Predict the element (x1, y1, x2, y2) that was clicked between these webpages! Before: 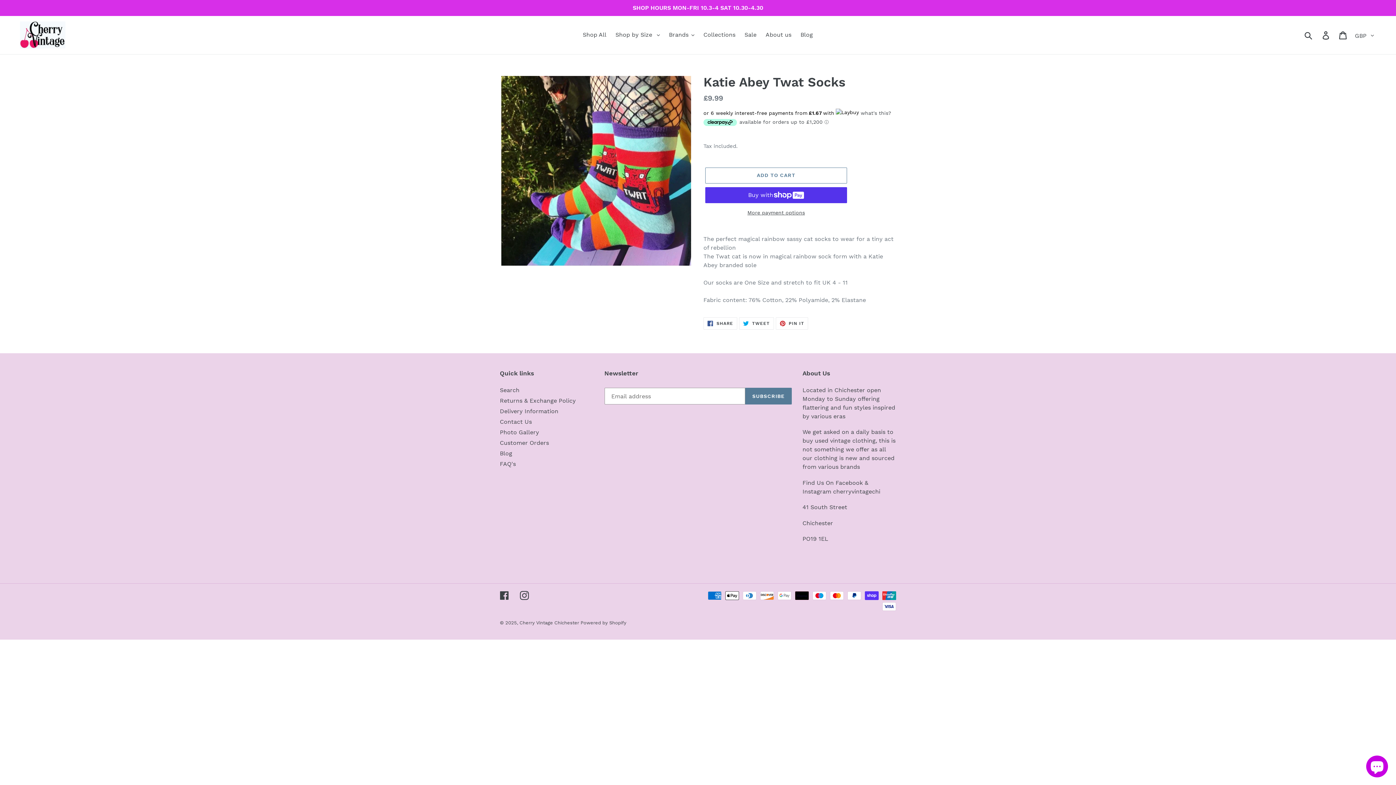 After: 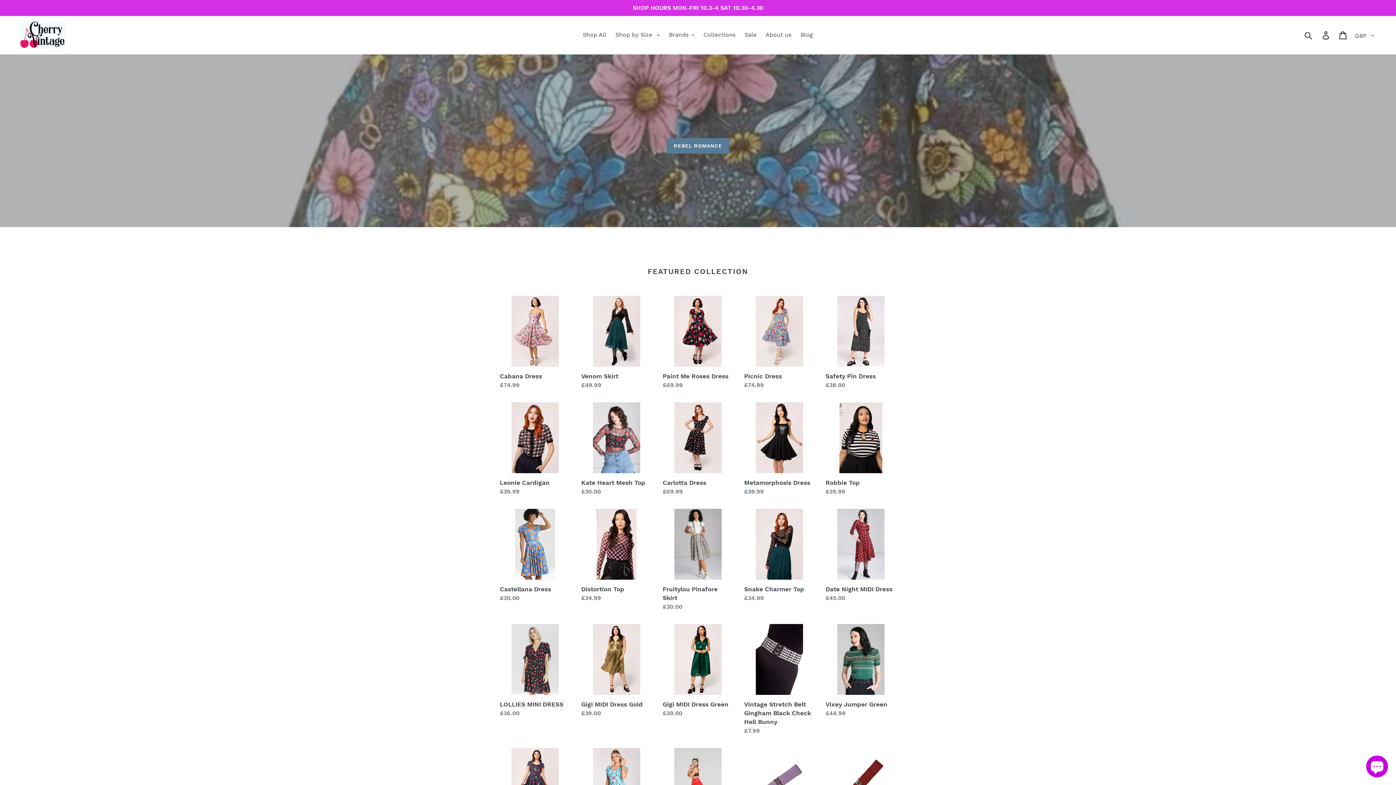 Action: bbox: (20, 21, 65, 48)